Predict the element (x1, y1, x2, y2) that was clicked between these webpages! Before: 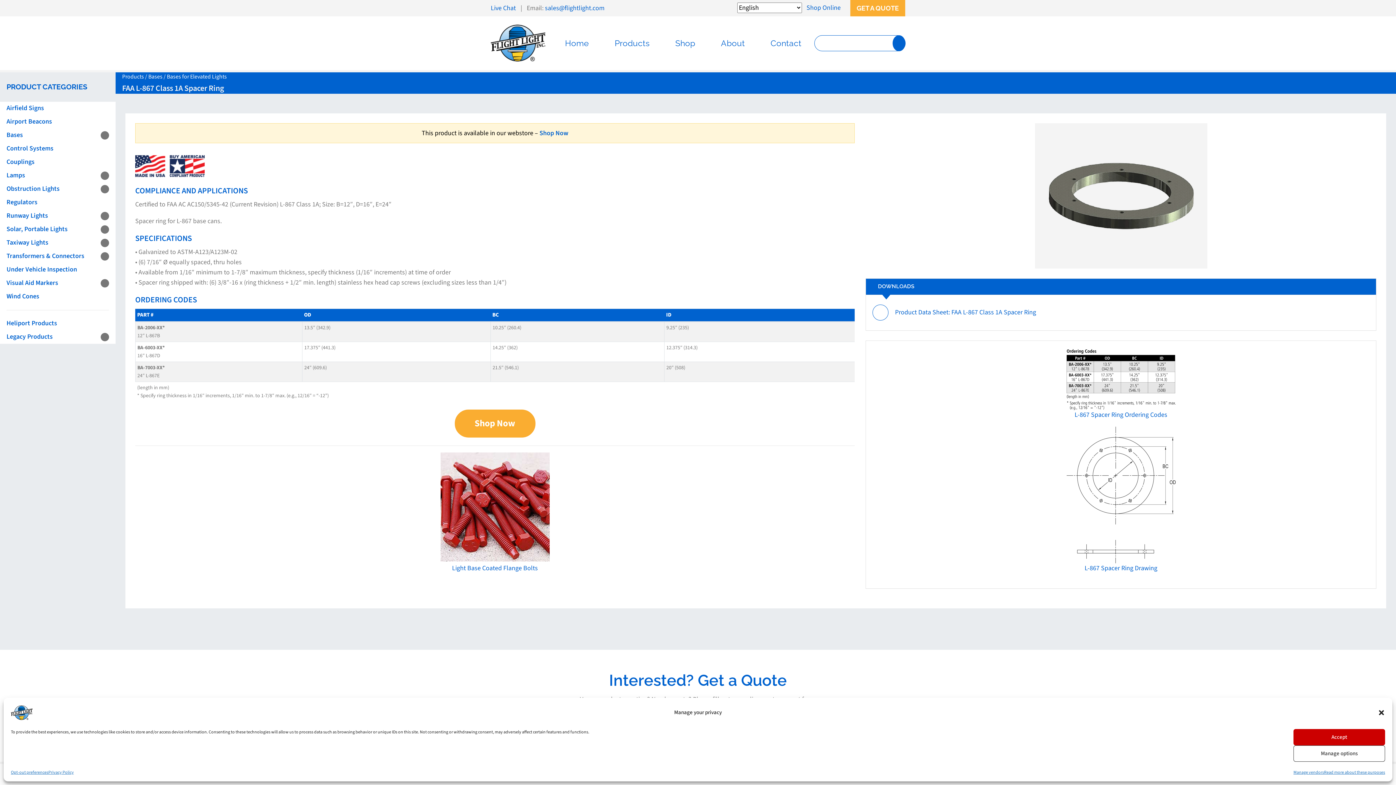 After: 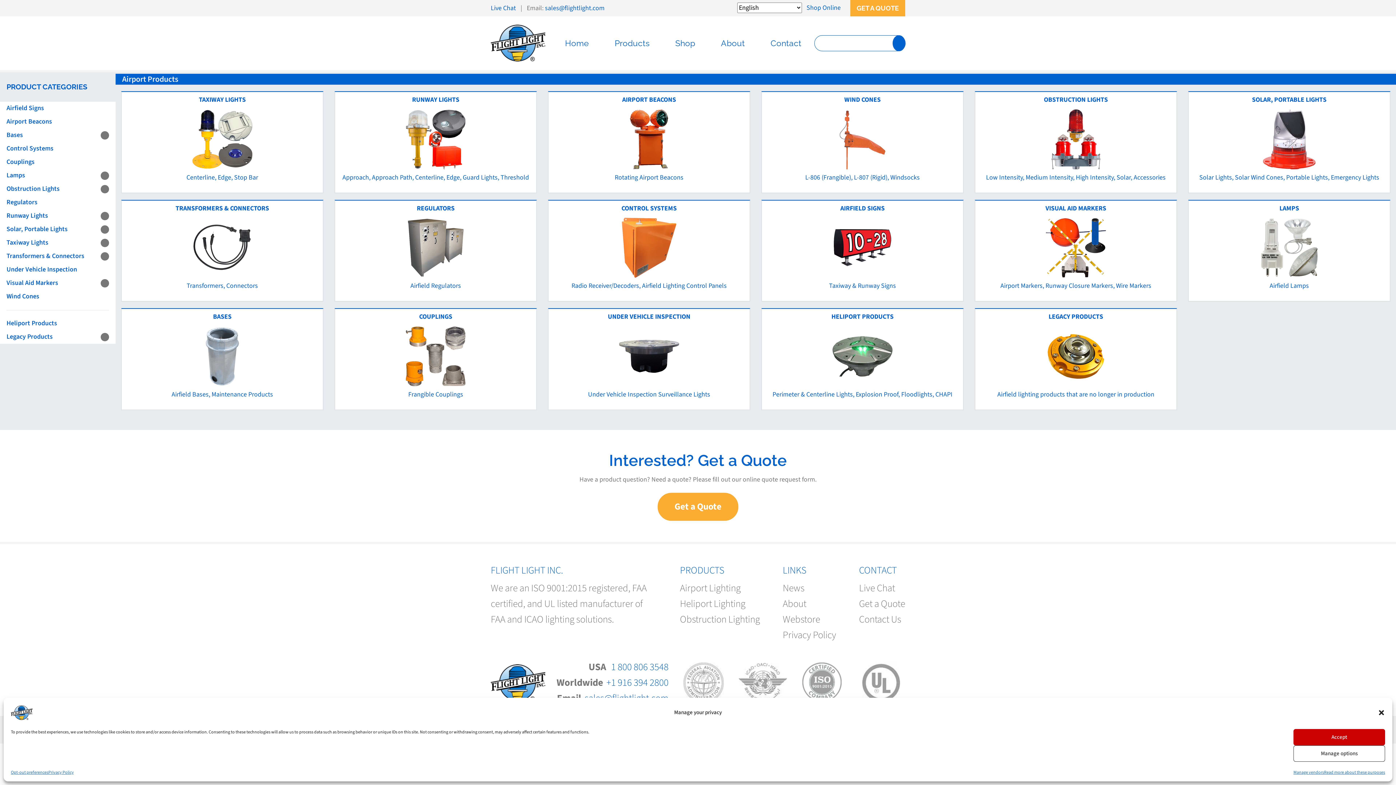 Action: bbox: (609, 34, 655, 52) label: Products